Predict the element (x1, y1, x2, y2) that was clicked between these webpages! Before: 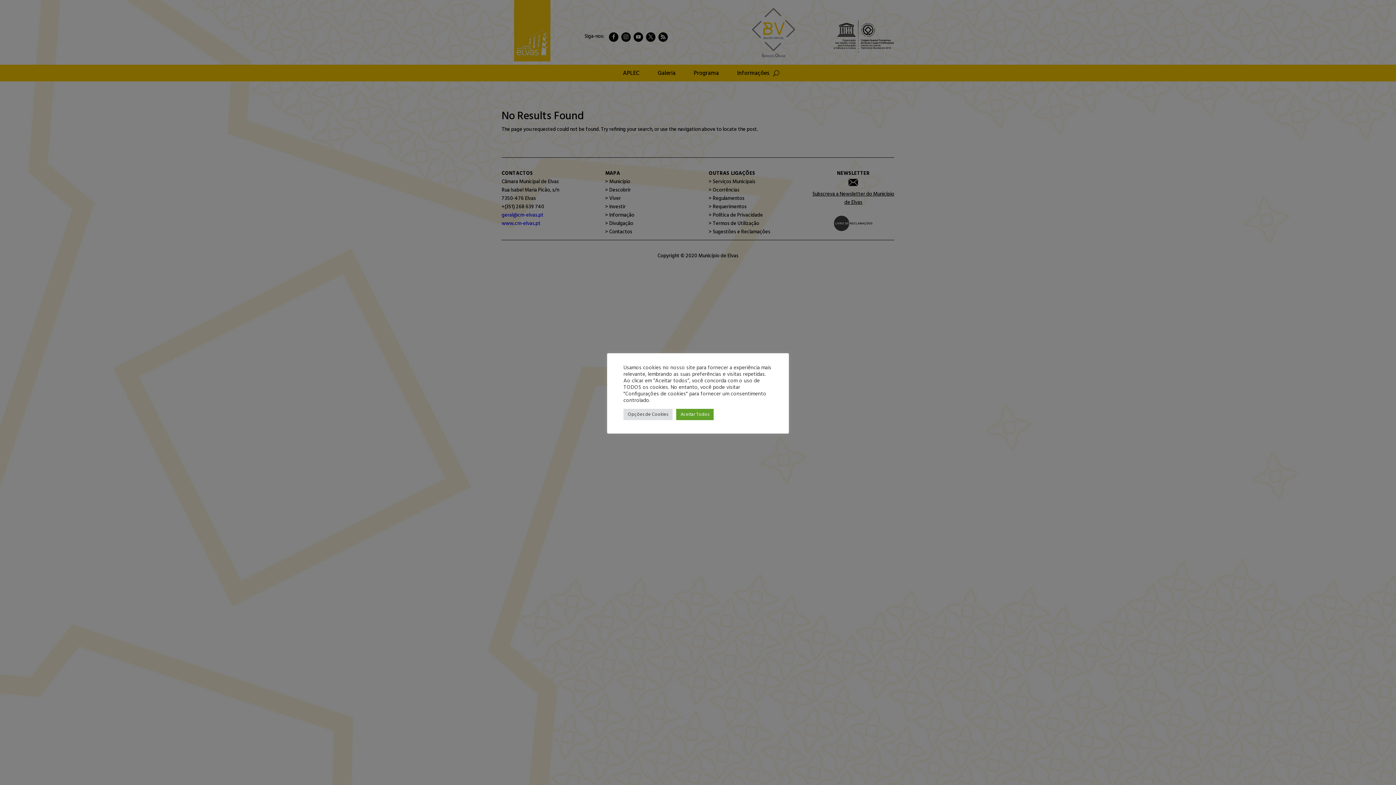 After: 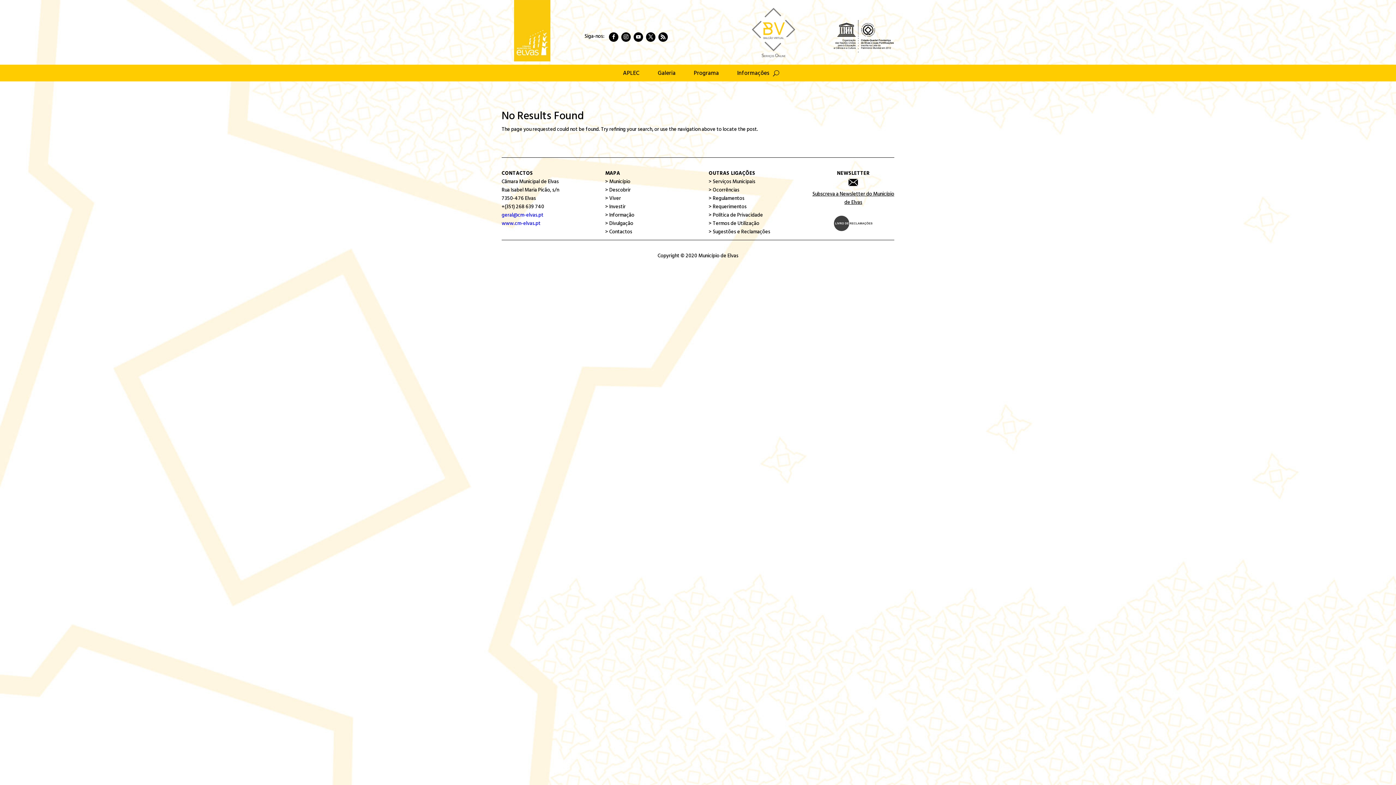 Action: label: Aceitar Todos bbox: (676, 408, 713, 420)